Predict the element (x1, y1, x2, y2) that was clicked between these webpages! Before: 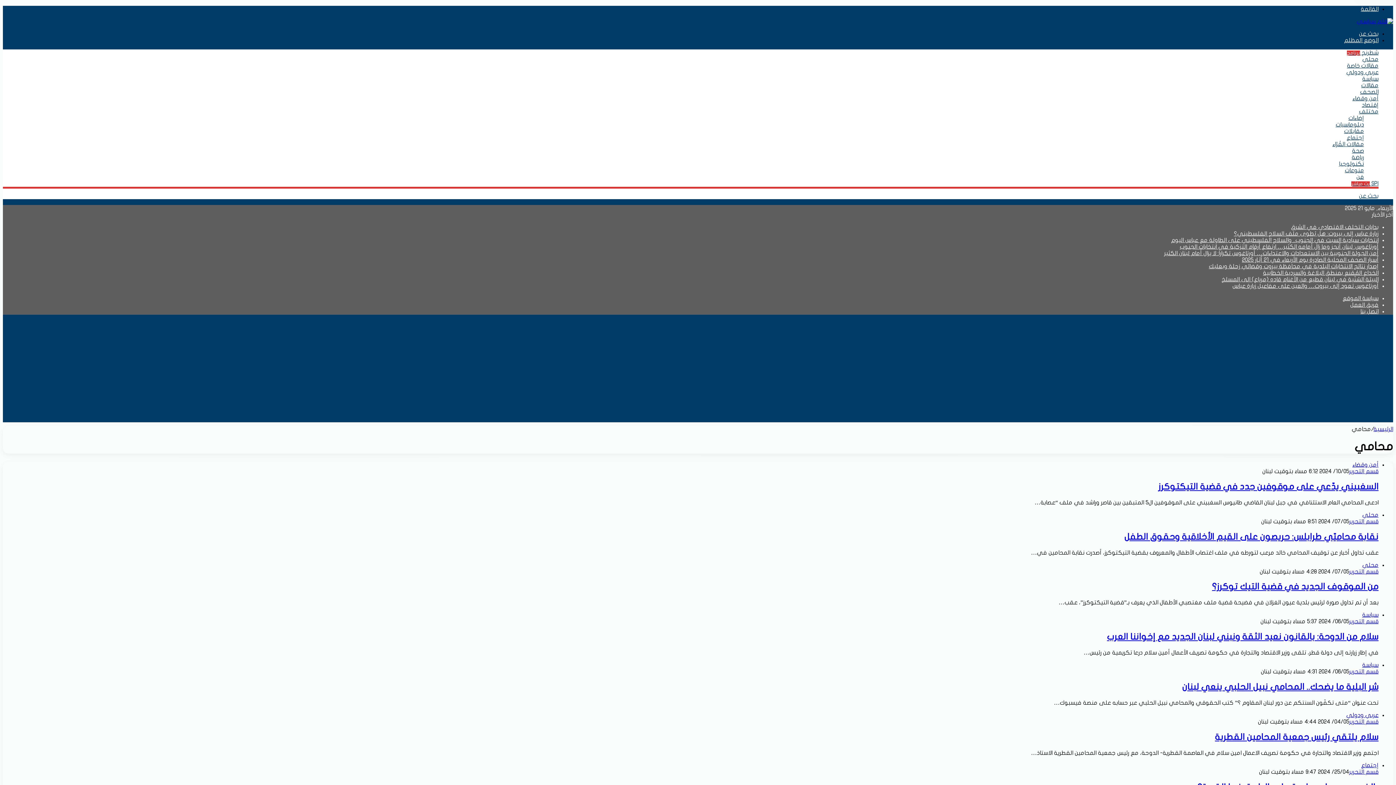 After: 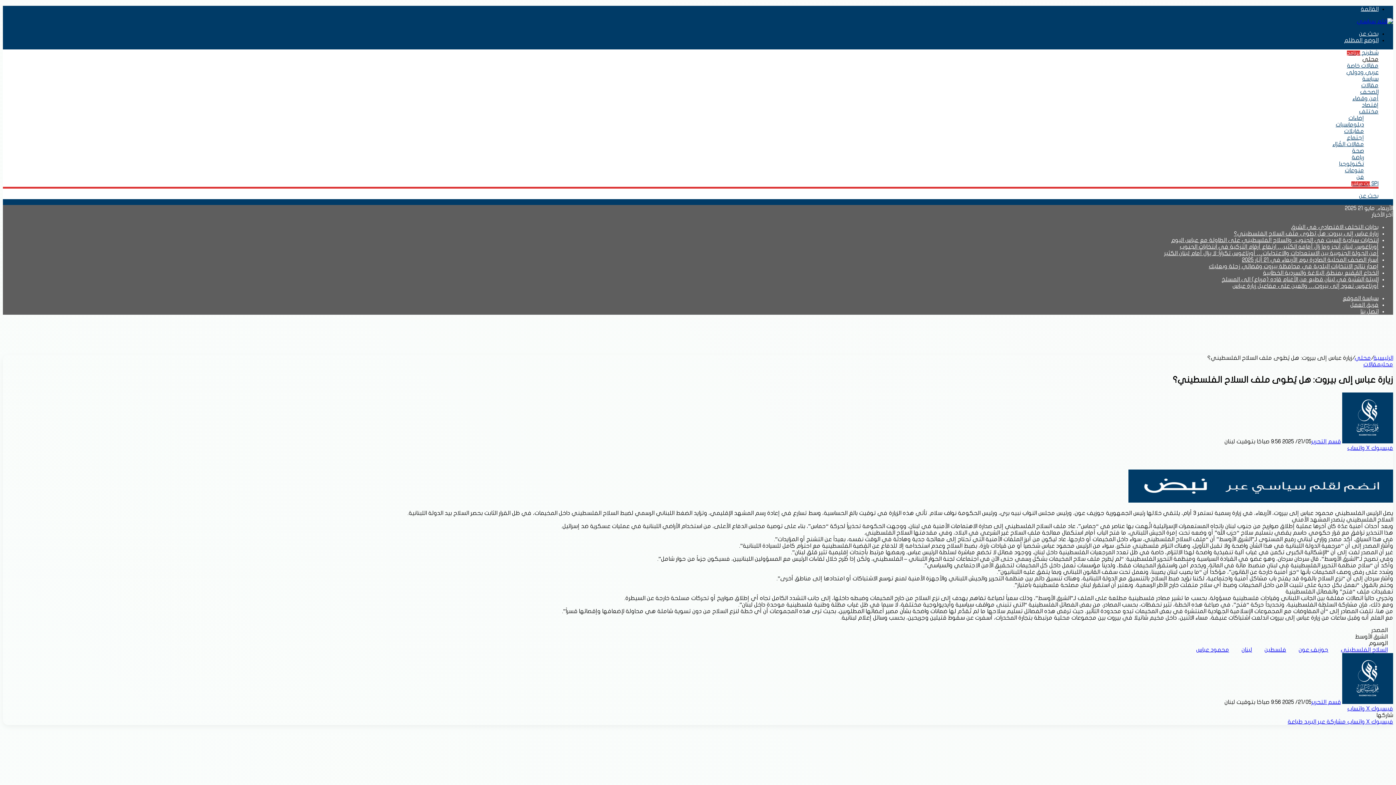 Action: bbox: (1234, 230, 1378, 236) label: زيارة عباس إلى بيروت: هل يُطوى ملف السلاح الفلسطيني؟